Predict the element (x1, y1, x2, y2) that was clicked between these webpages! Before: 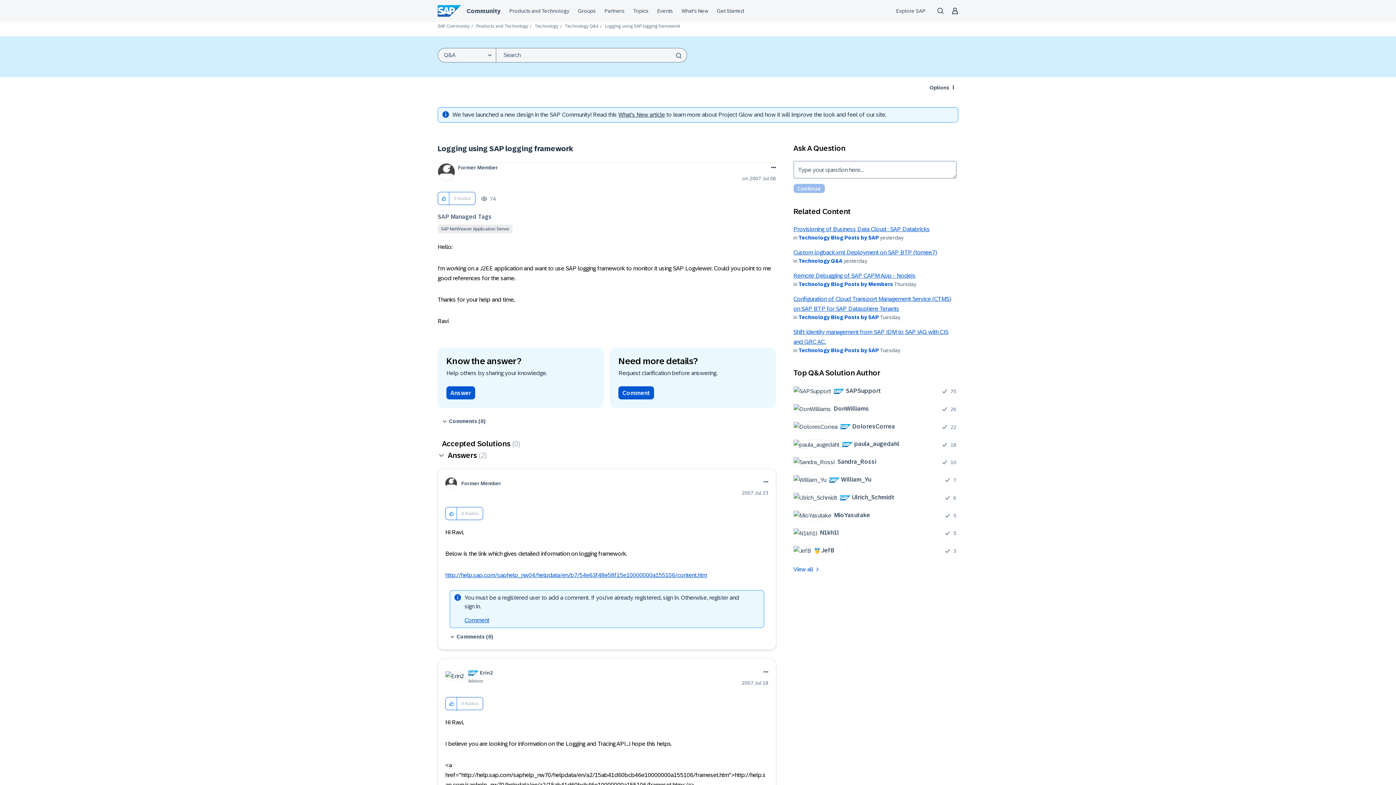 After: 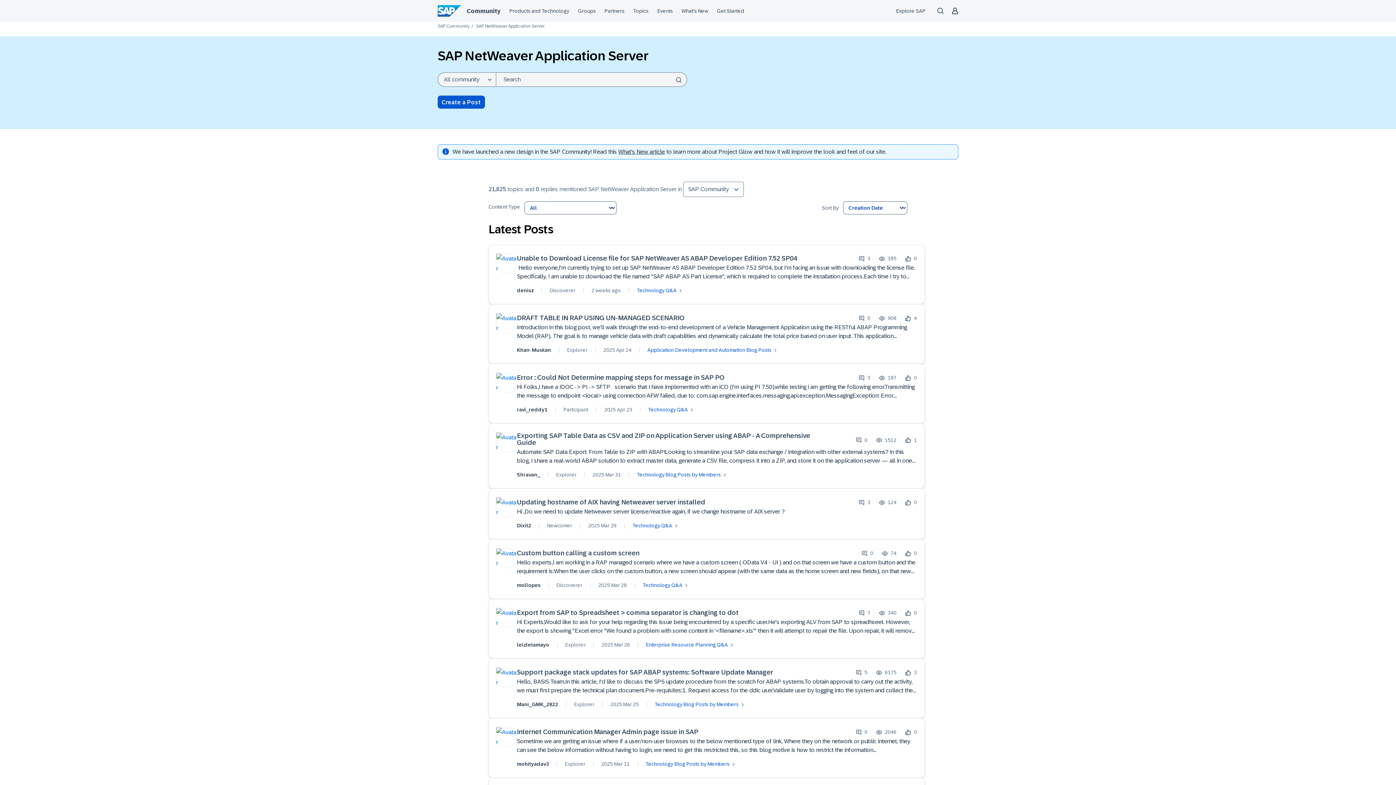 Action: label: SAP NetWeaver Application Server bbox: (437, 224, 512, 233)